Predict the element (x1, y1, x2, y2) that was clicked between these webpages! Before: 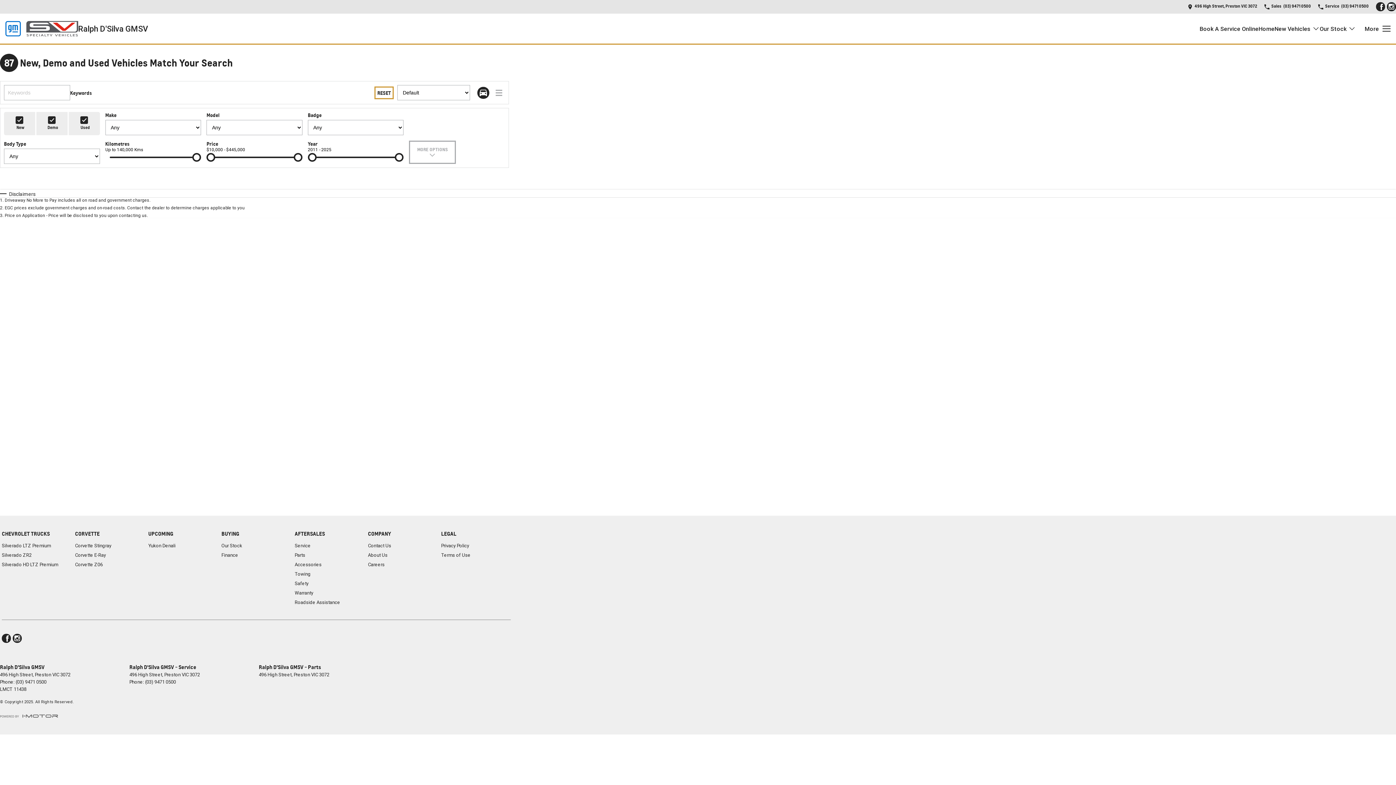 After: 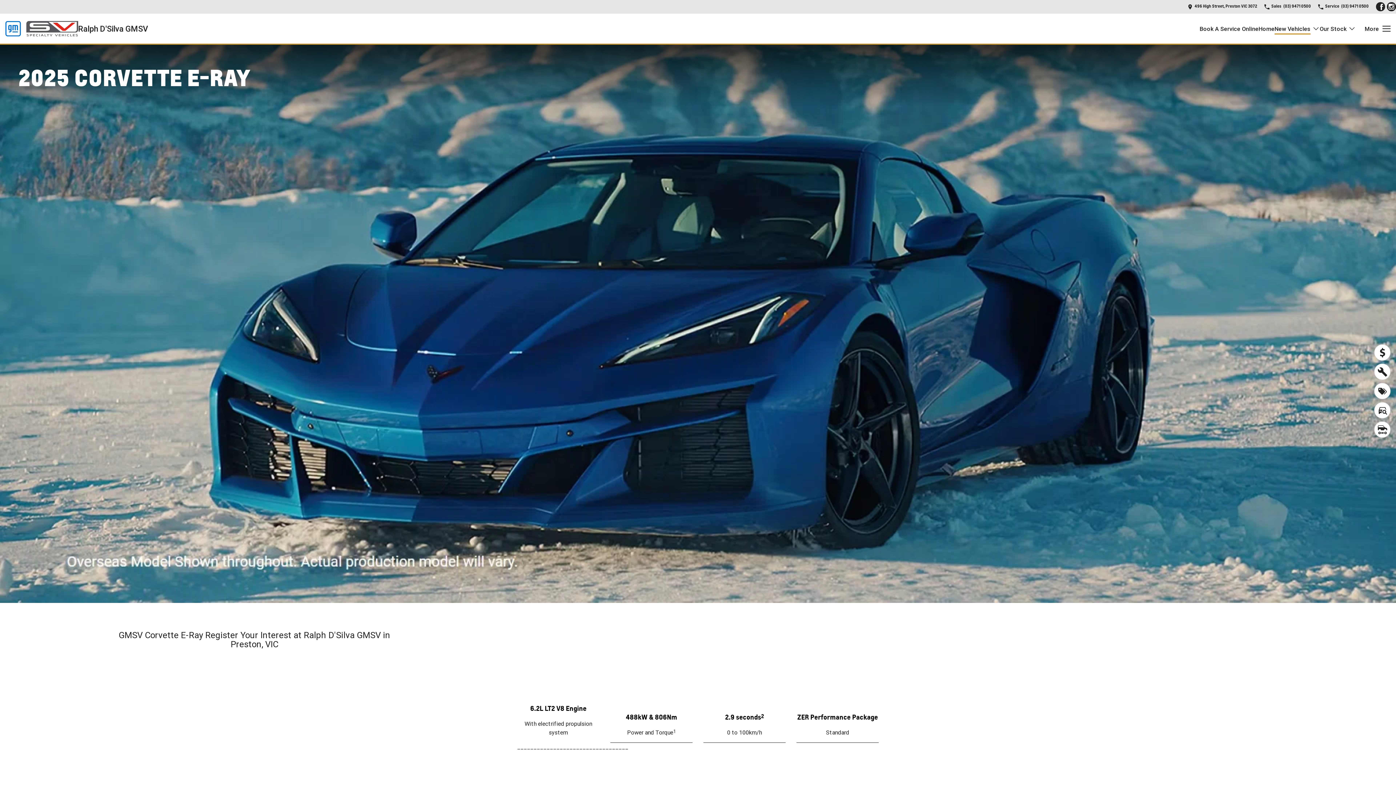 Action: label: Corvette E-Ray bbox: (75, 552, 105, 561)